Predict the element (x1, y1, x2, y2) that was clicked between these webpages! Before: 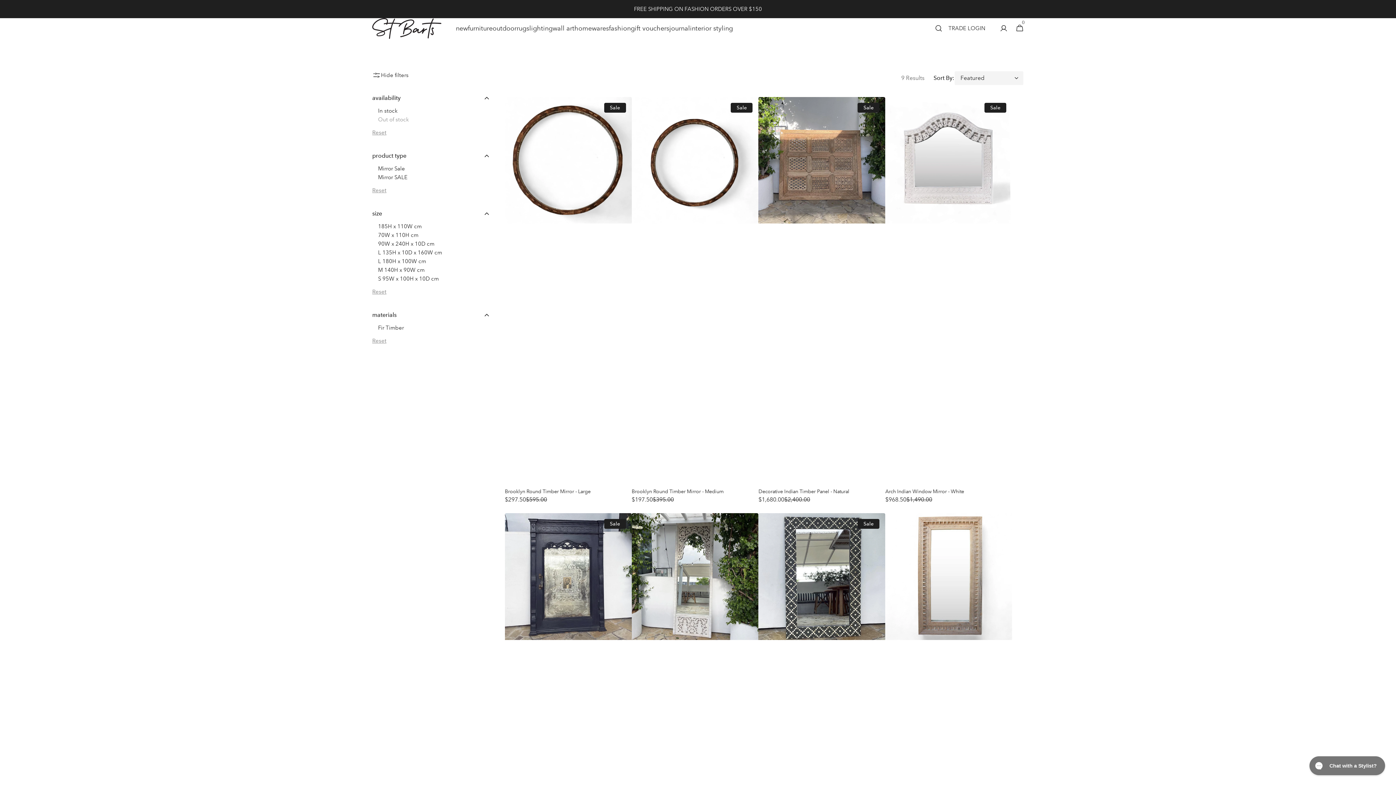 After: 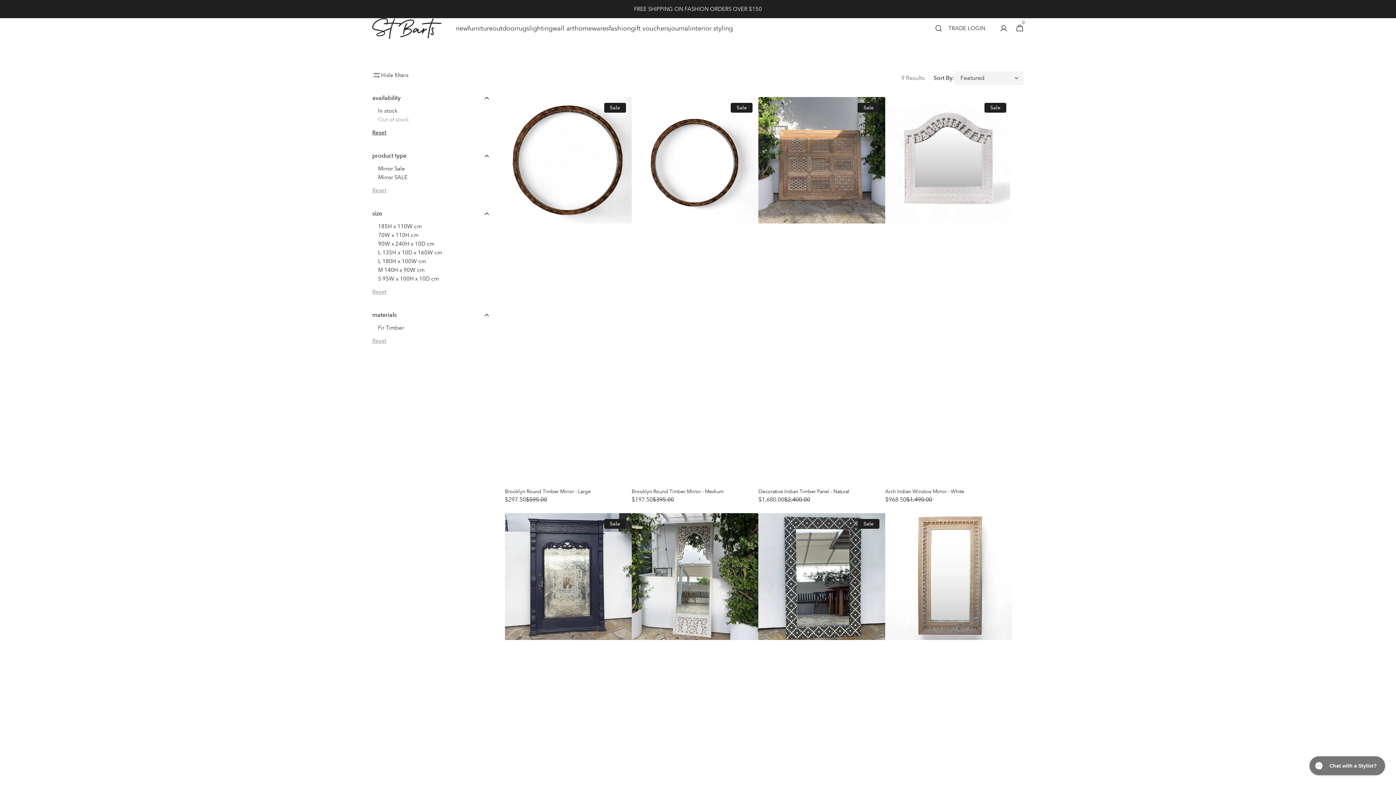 Action: label: Reset bbox: (372, 128, 490, 136)